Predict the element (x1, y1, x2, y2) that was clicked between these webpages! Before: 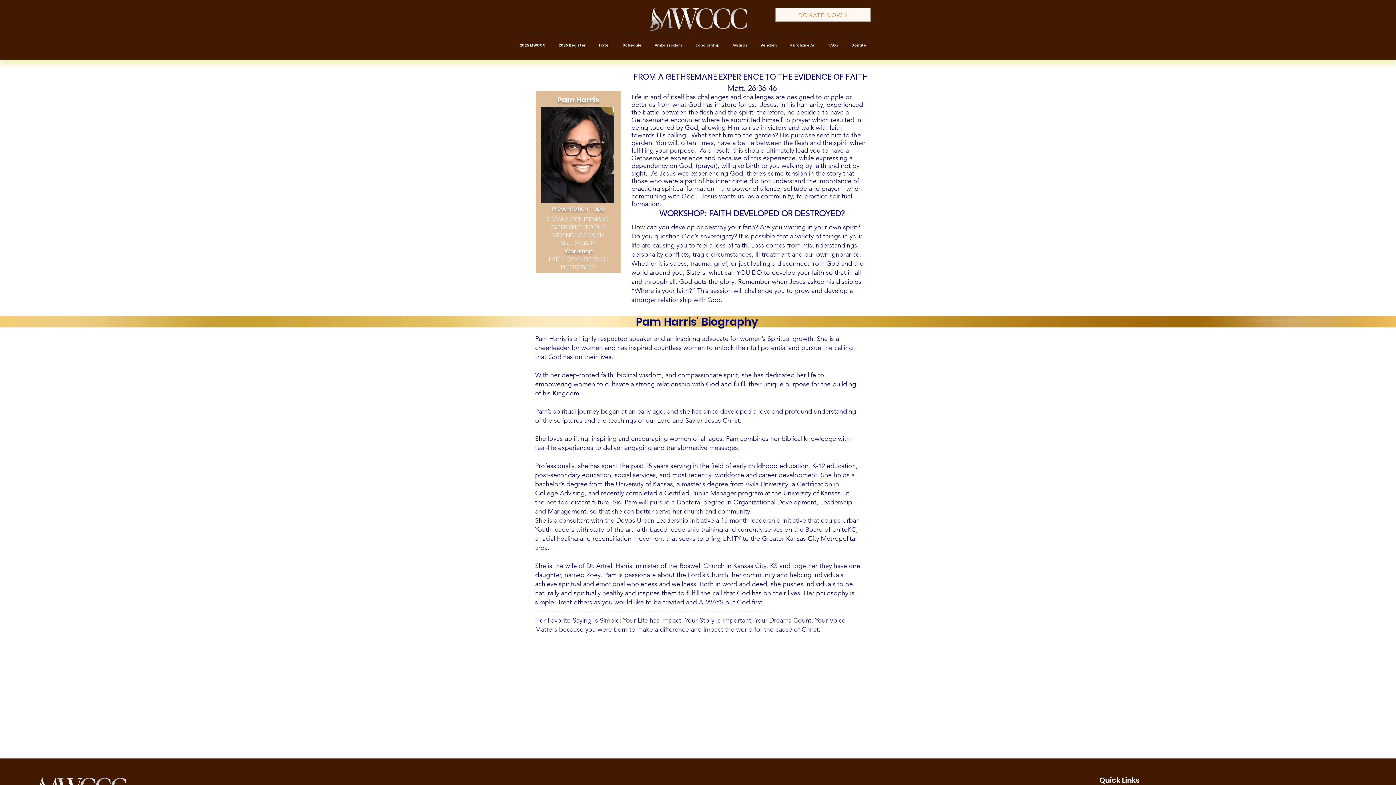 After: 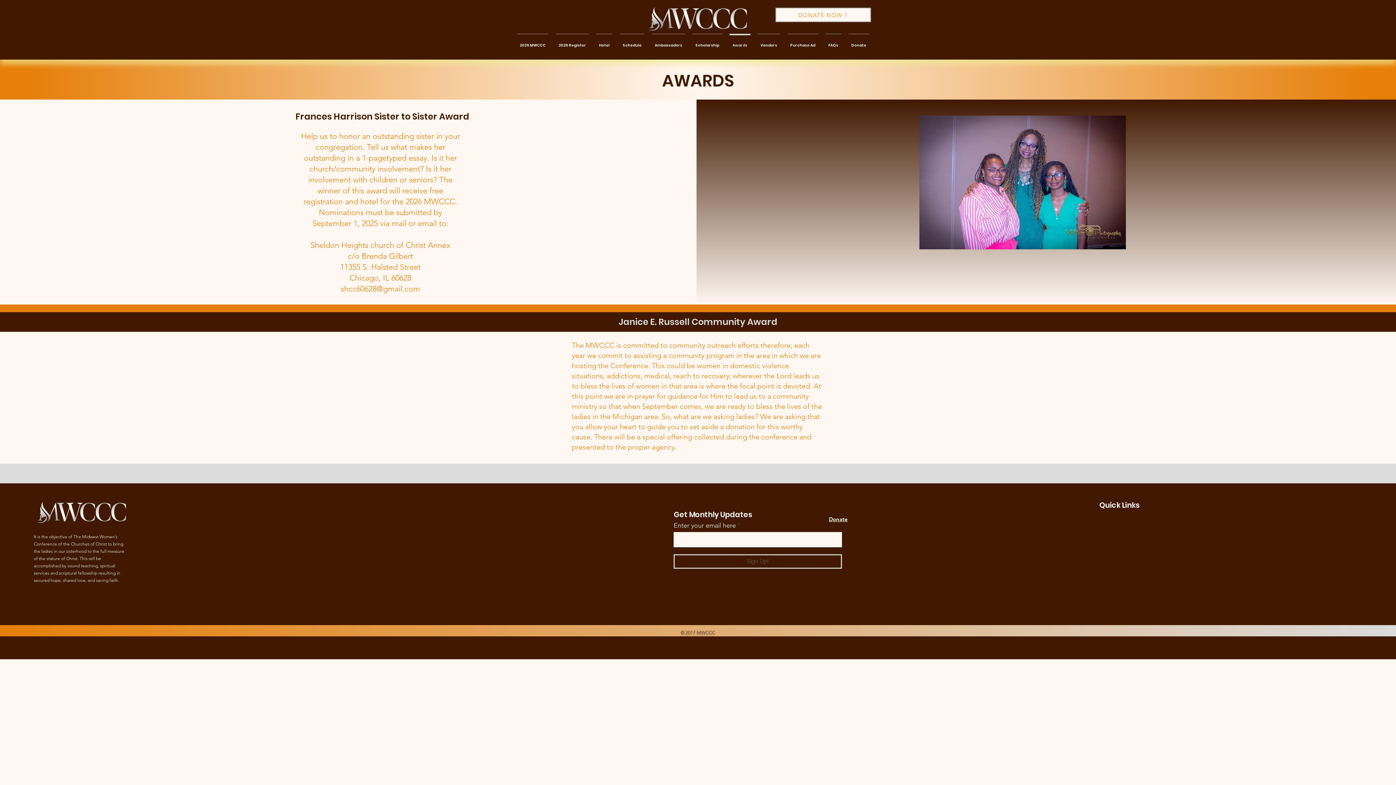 Action: label: Awards bbox: (726, 33, 754, 50)